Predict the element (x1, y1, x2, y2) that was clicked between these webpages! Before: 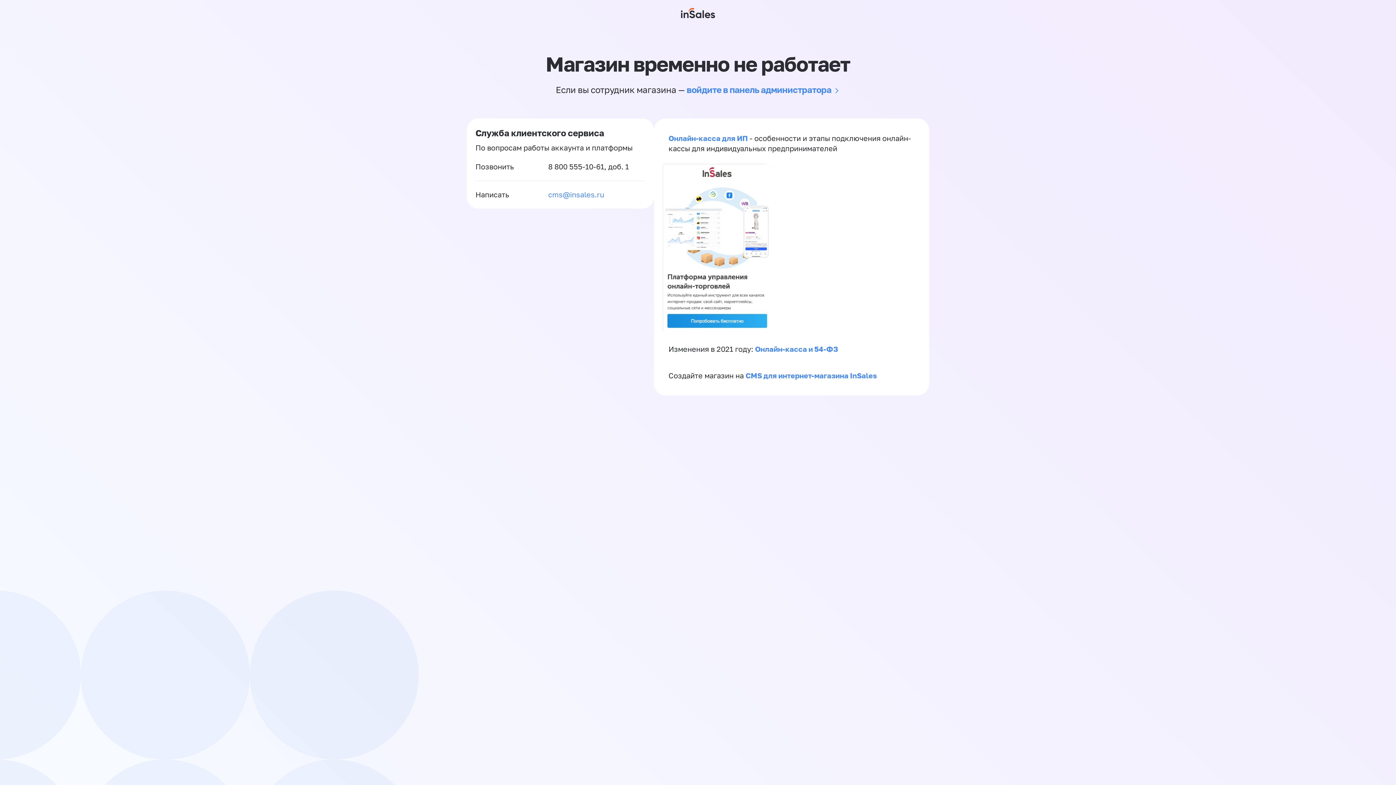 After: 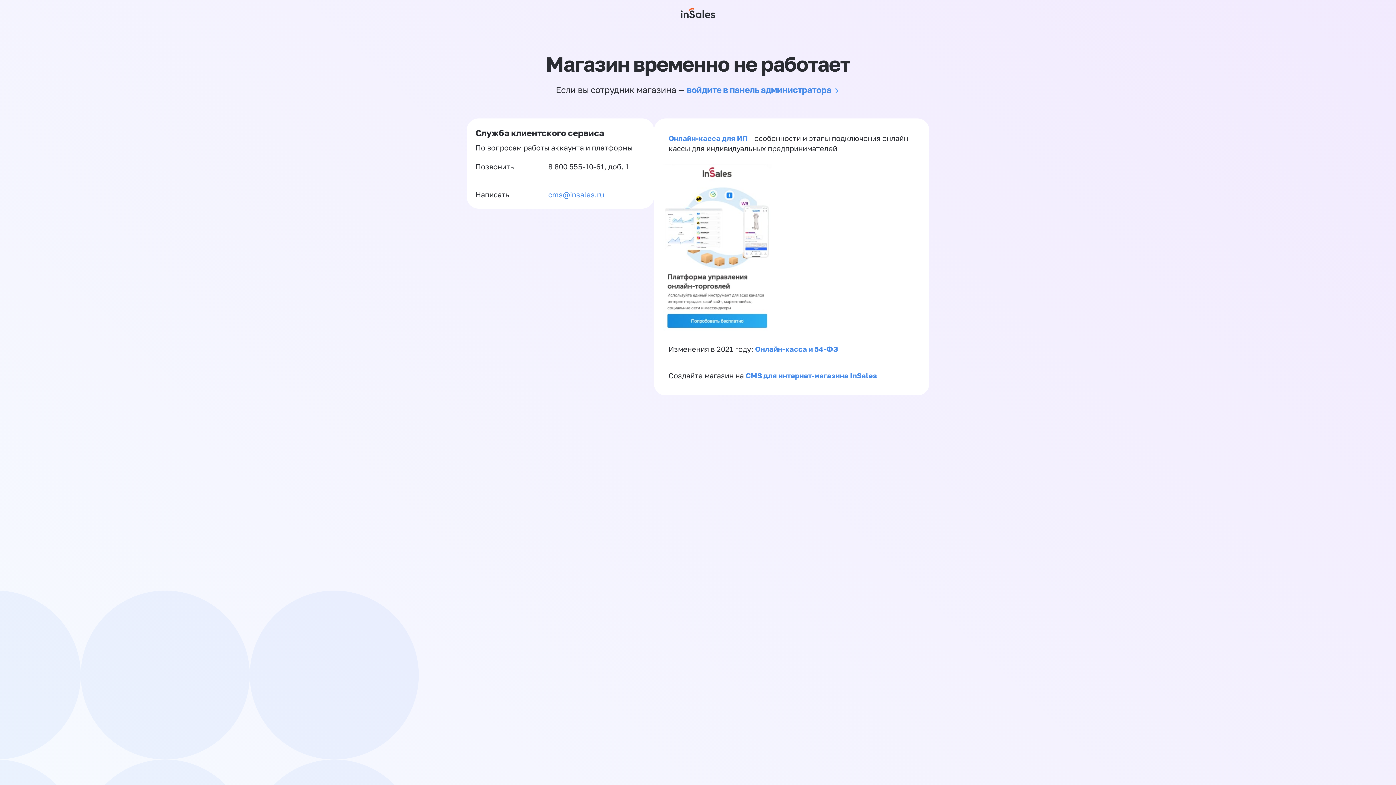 Action: bbox: (548, 162, 604, 170) label: 8 800 555-10-61